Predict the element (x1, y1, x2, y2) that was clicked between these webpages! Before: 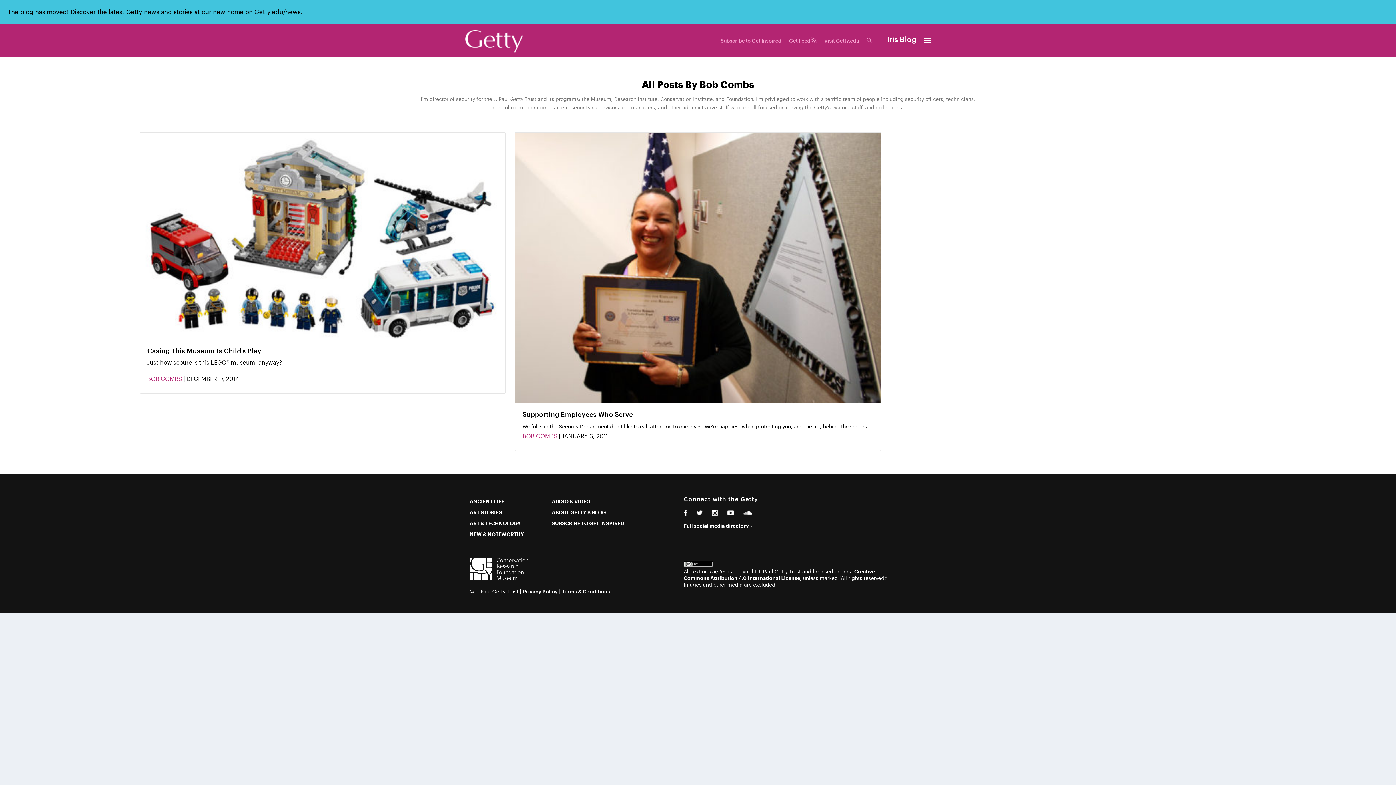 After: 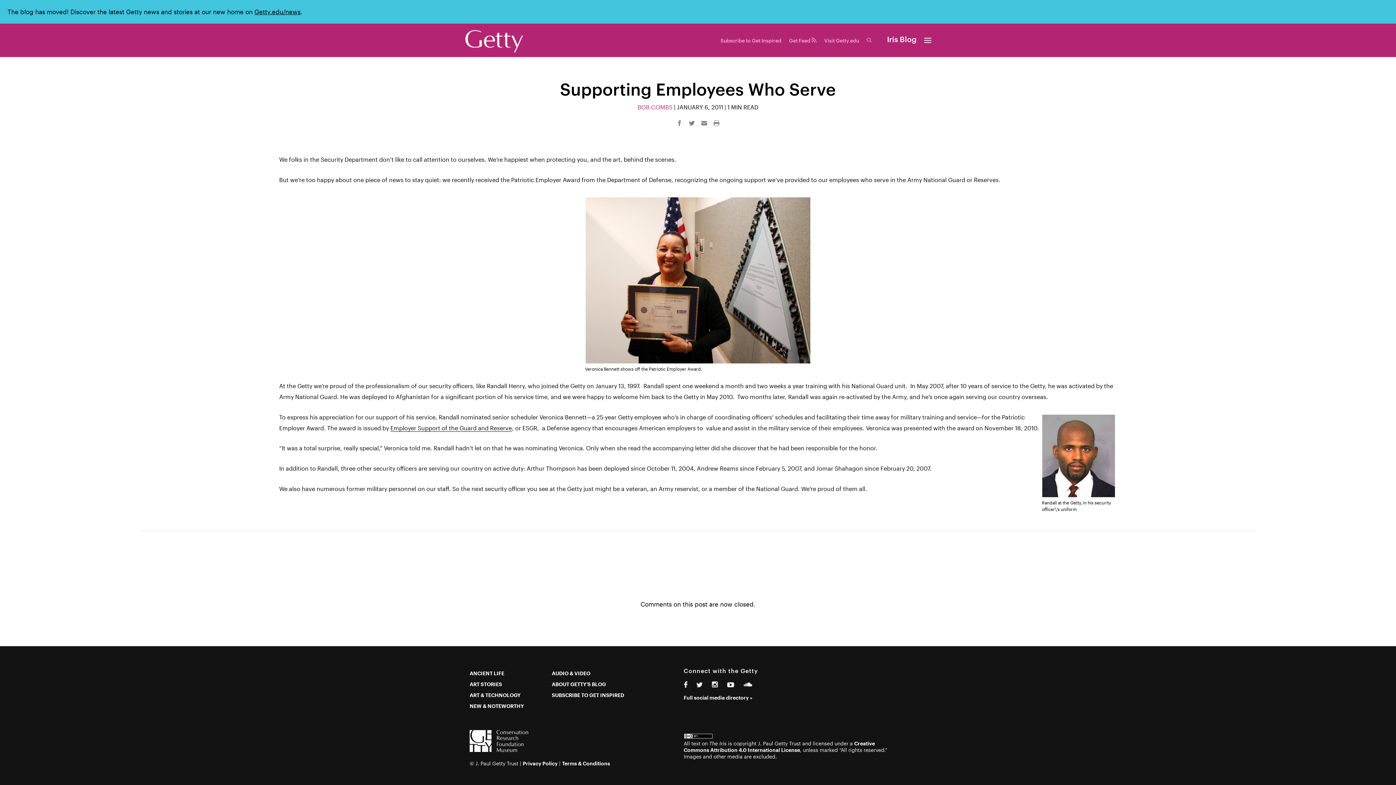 Action: label: Supporting Employees Who Serve bbox: (522, 410, 633, 418)